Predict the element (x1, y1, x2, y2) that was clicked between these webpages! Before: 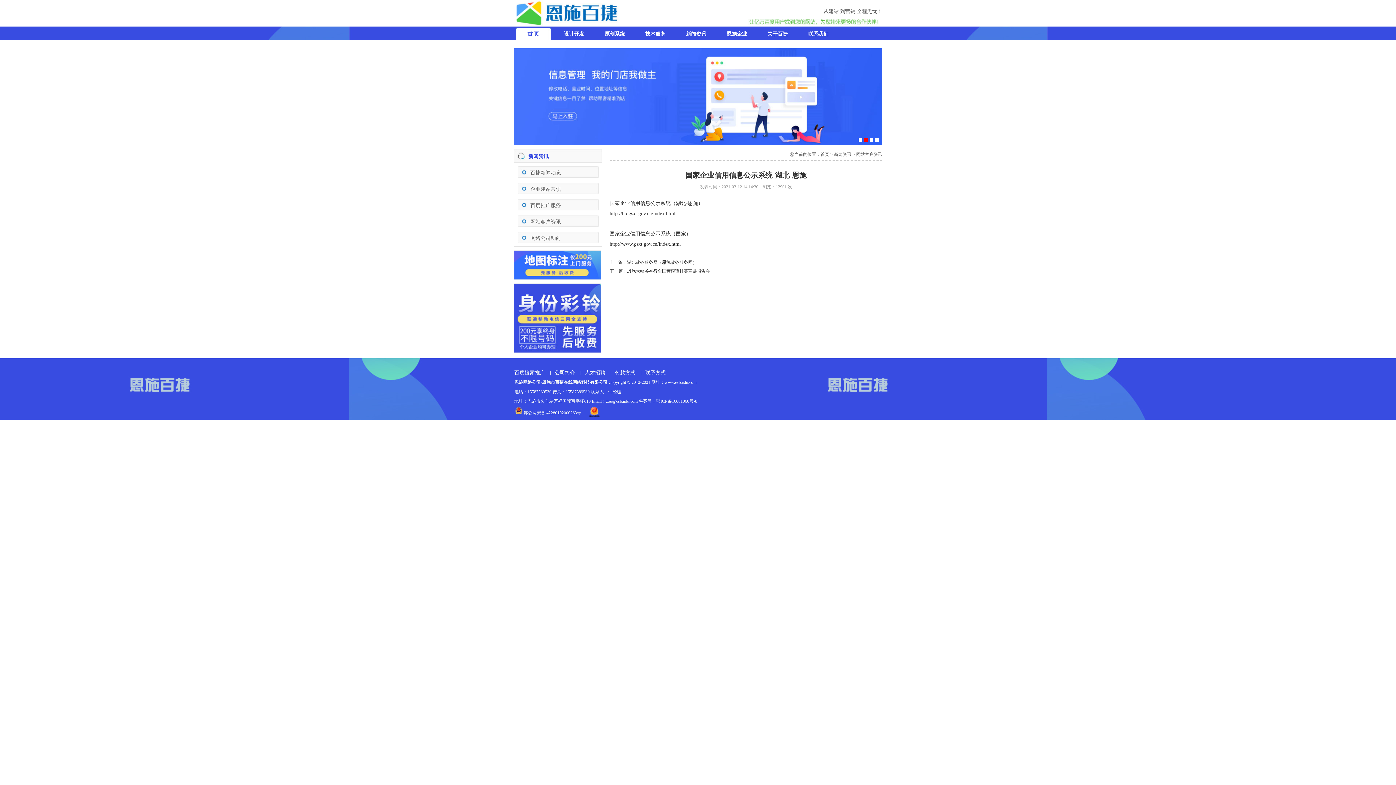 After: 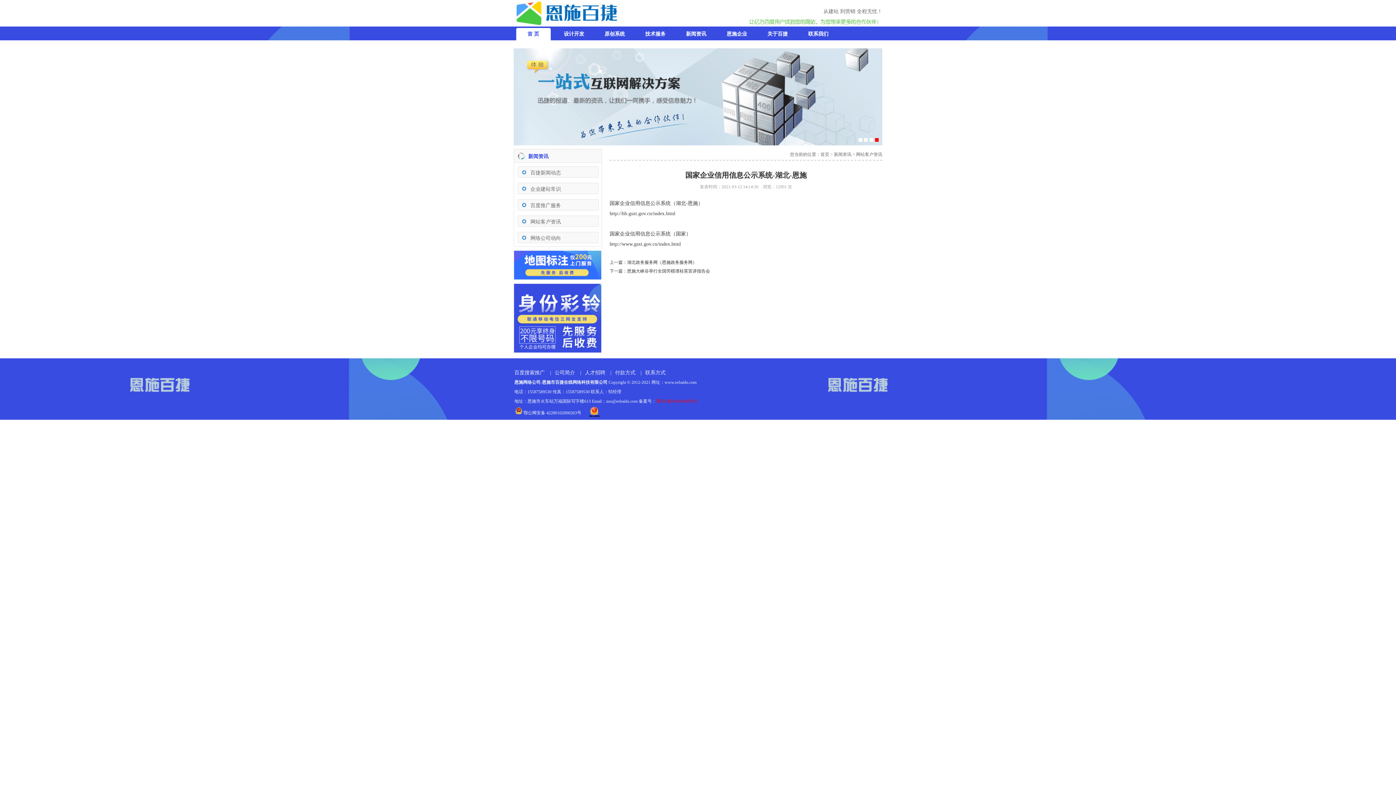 Action: label: 鄂ICP备16001060号-8 bbox: (656, 398, 697, 404)